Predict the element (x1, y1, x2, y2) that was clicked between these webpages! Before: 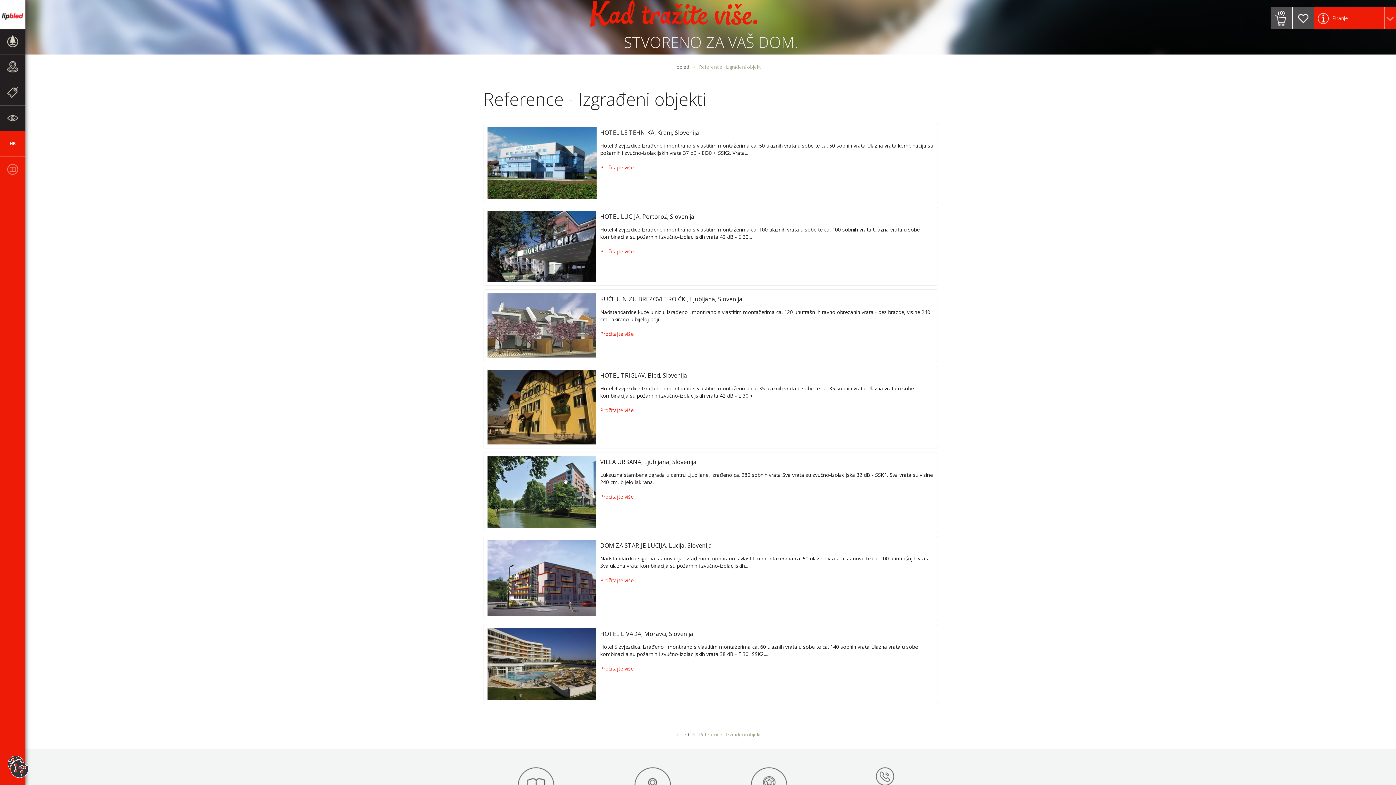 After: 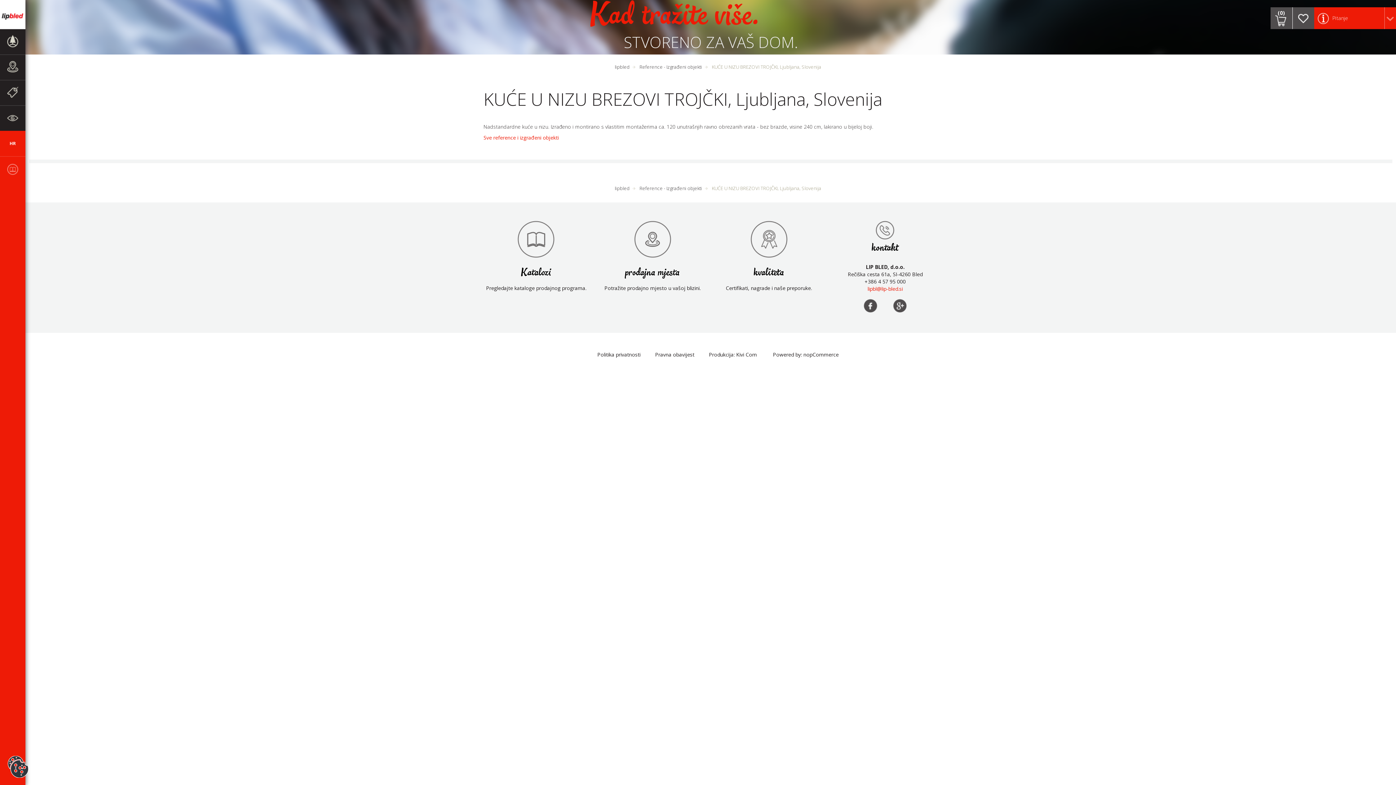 Action: bbox: (487, 321, 596, 328)